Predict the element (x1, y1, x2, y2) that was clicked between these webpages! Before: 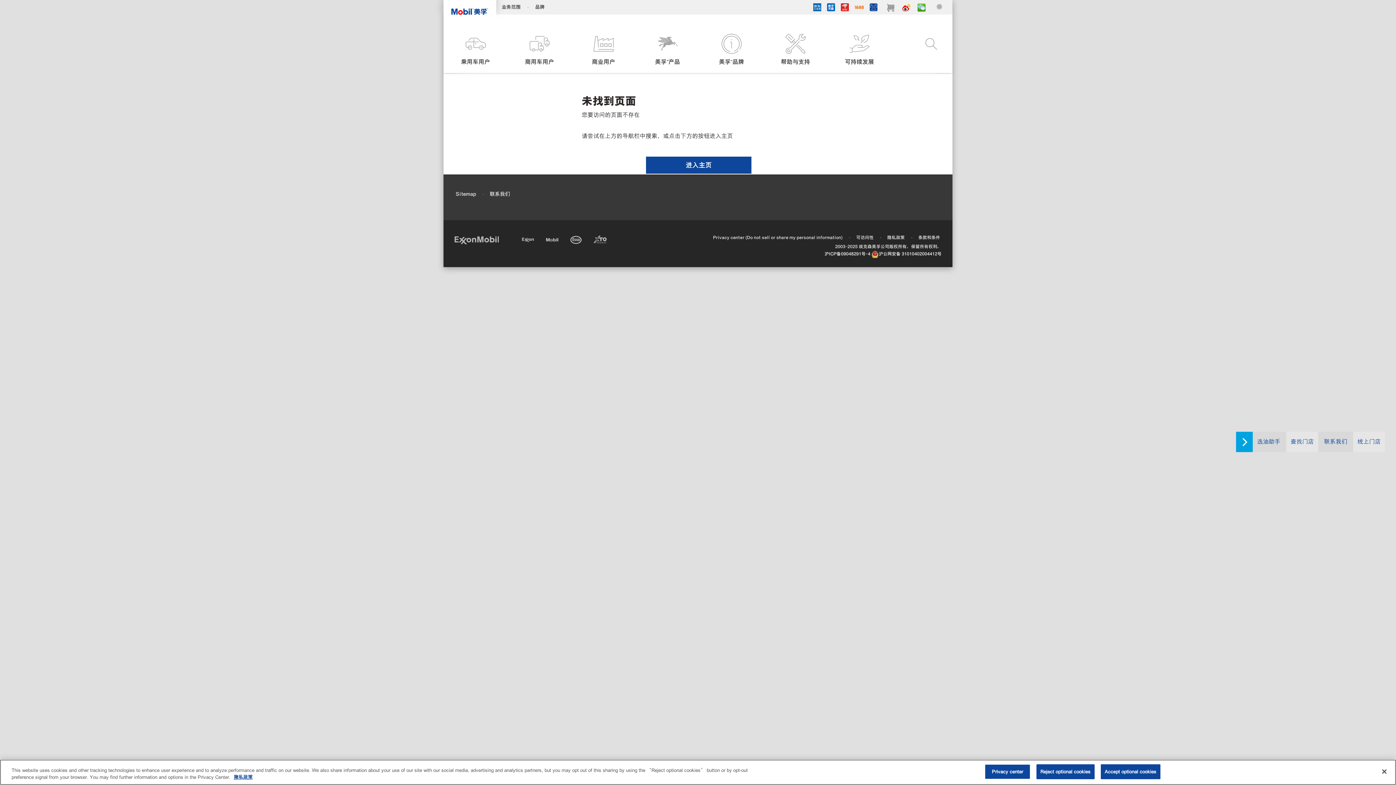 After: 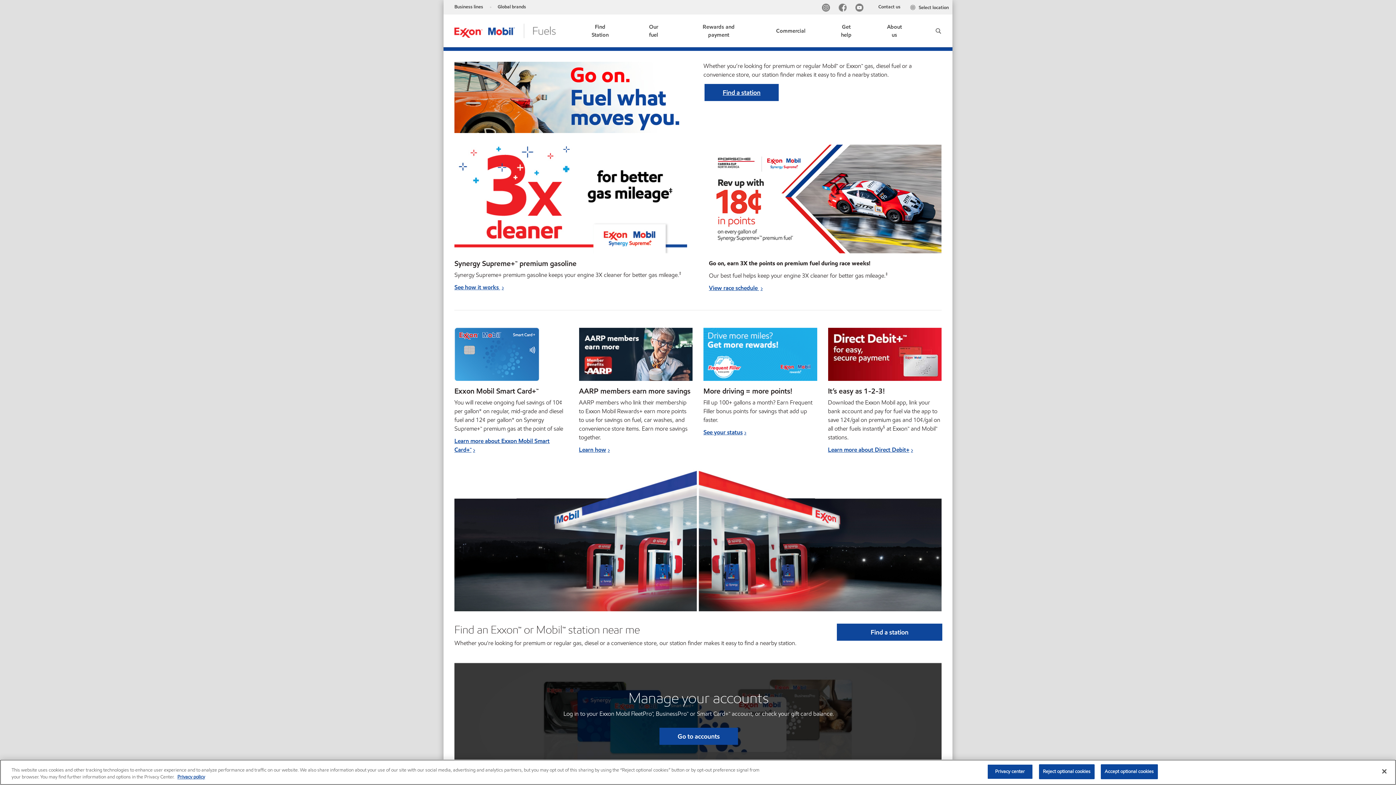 Action: label: Exxon bbox: (522, 233, 535, 244)